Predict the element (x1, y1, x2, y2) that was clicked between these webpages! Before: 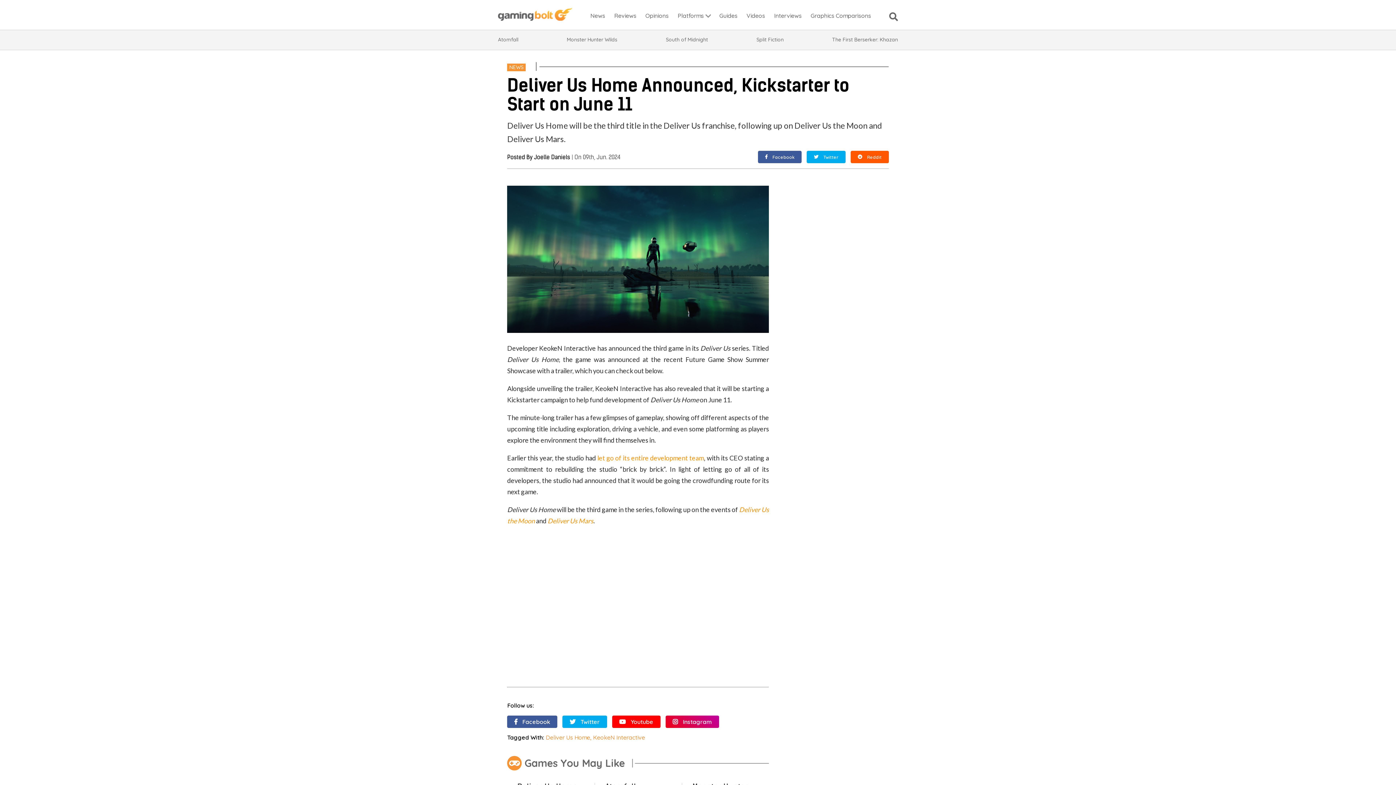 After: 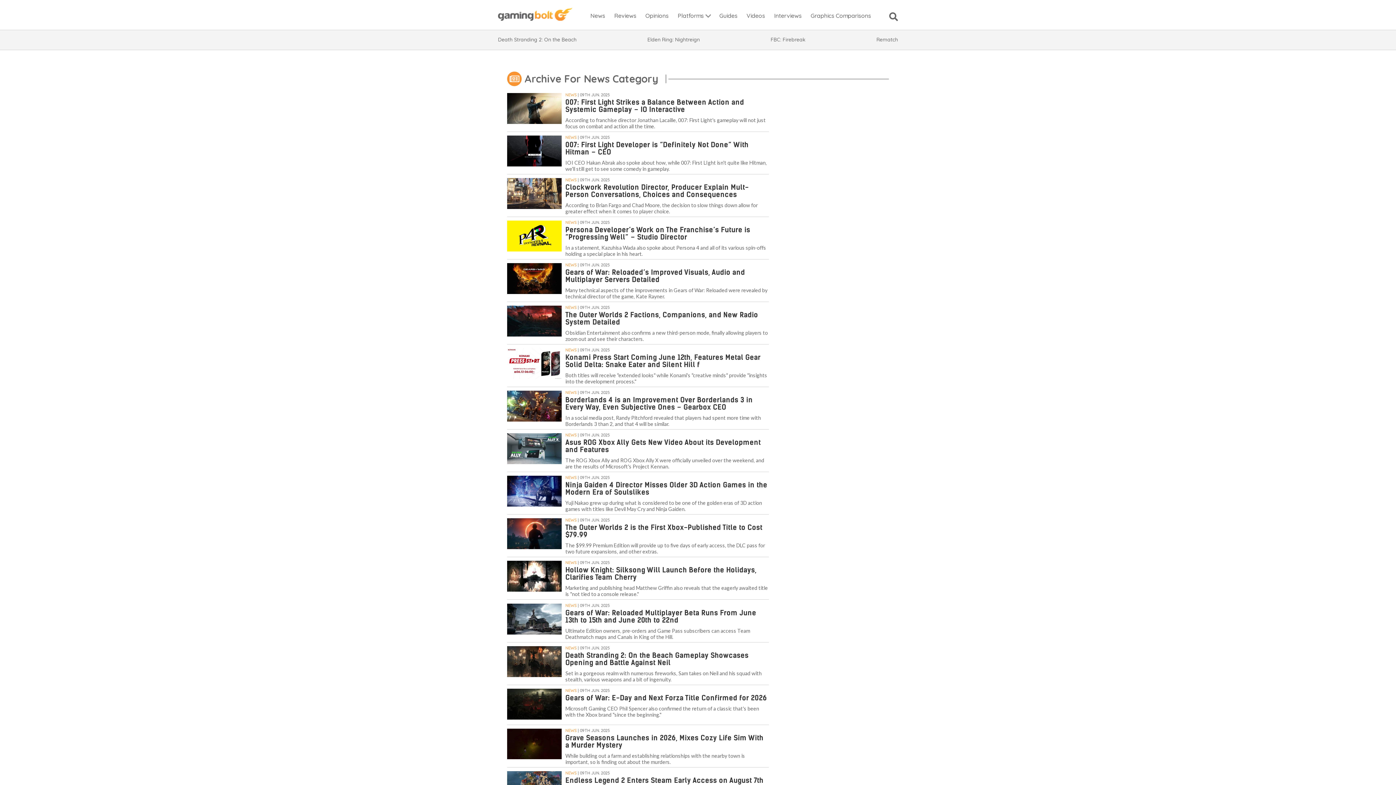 Action: label: NEWS bbox: (509, 64, 523, 70)